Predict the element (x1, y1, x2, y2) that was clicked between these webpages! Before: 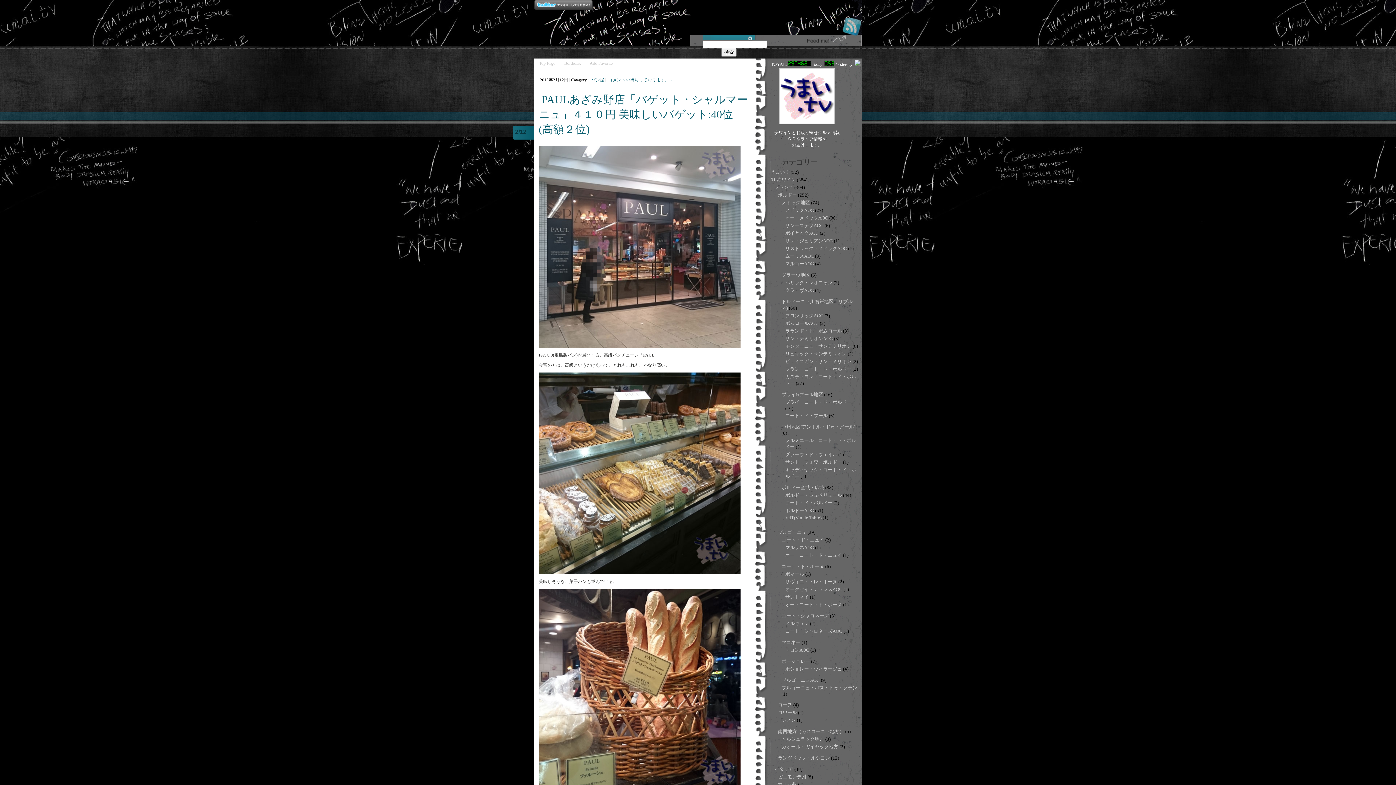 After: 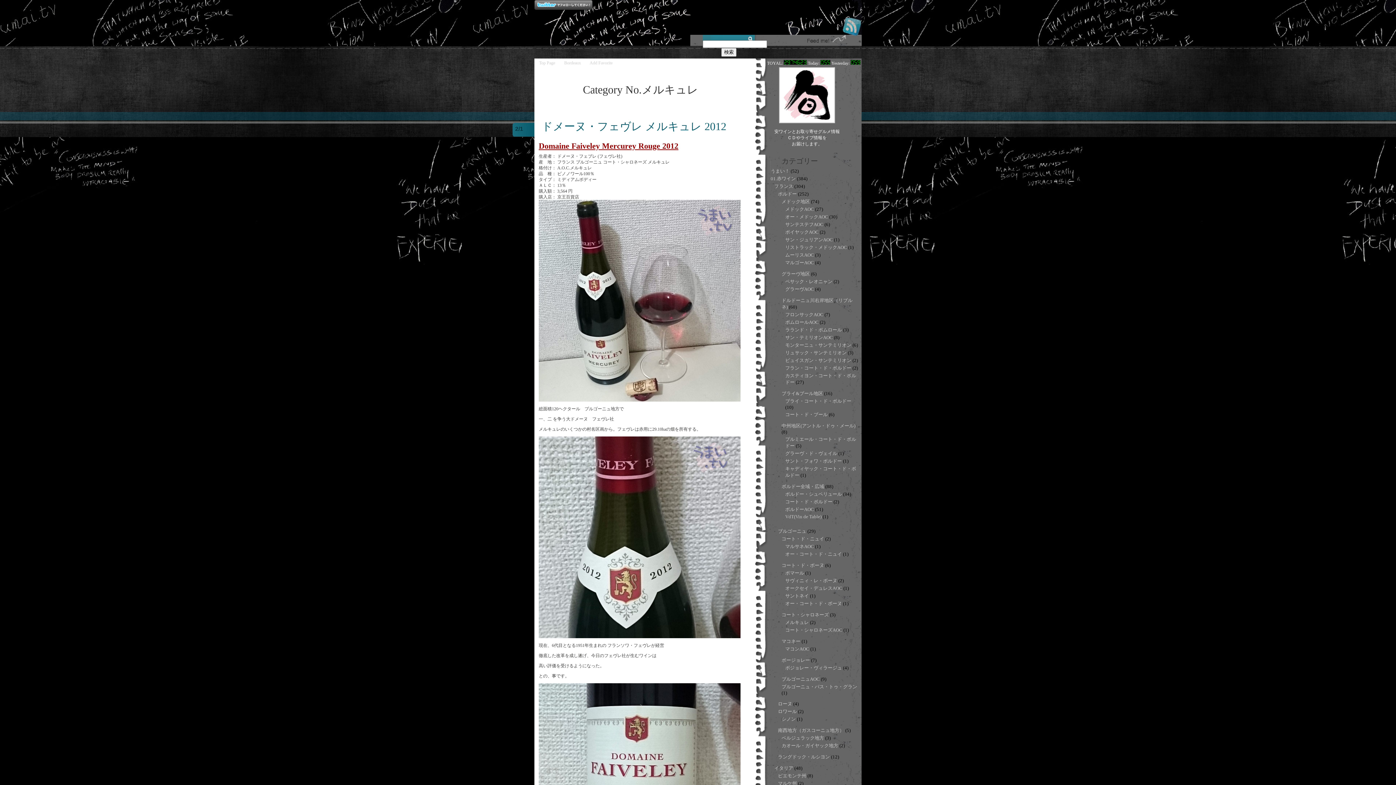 Action: label: メルキュレ bbox: (785, 621, 809, 626)